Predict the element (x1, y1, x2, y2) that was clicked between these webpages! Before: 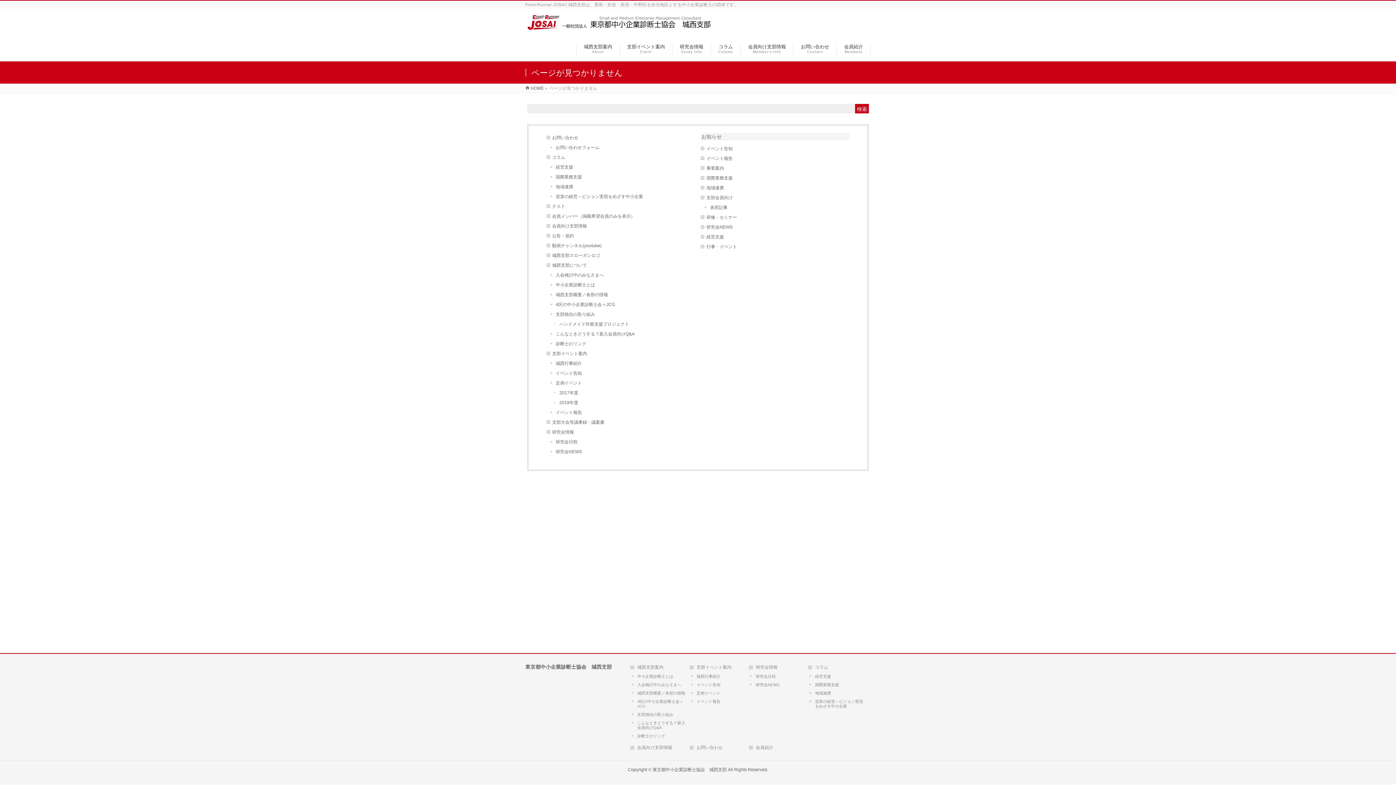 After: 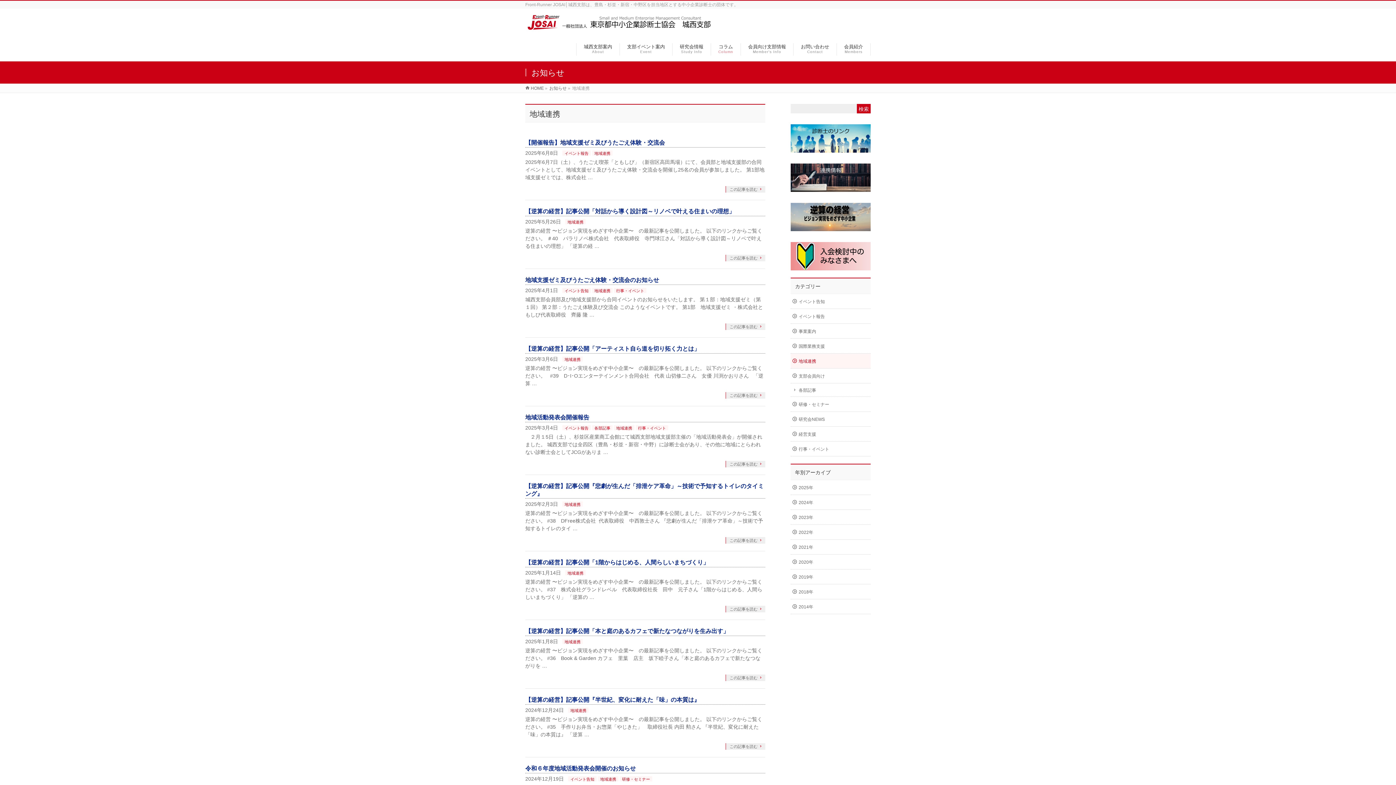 Action: label: 地域連携 bbox: (550, 182, 695, 191)